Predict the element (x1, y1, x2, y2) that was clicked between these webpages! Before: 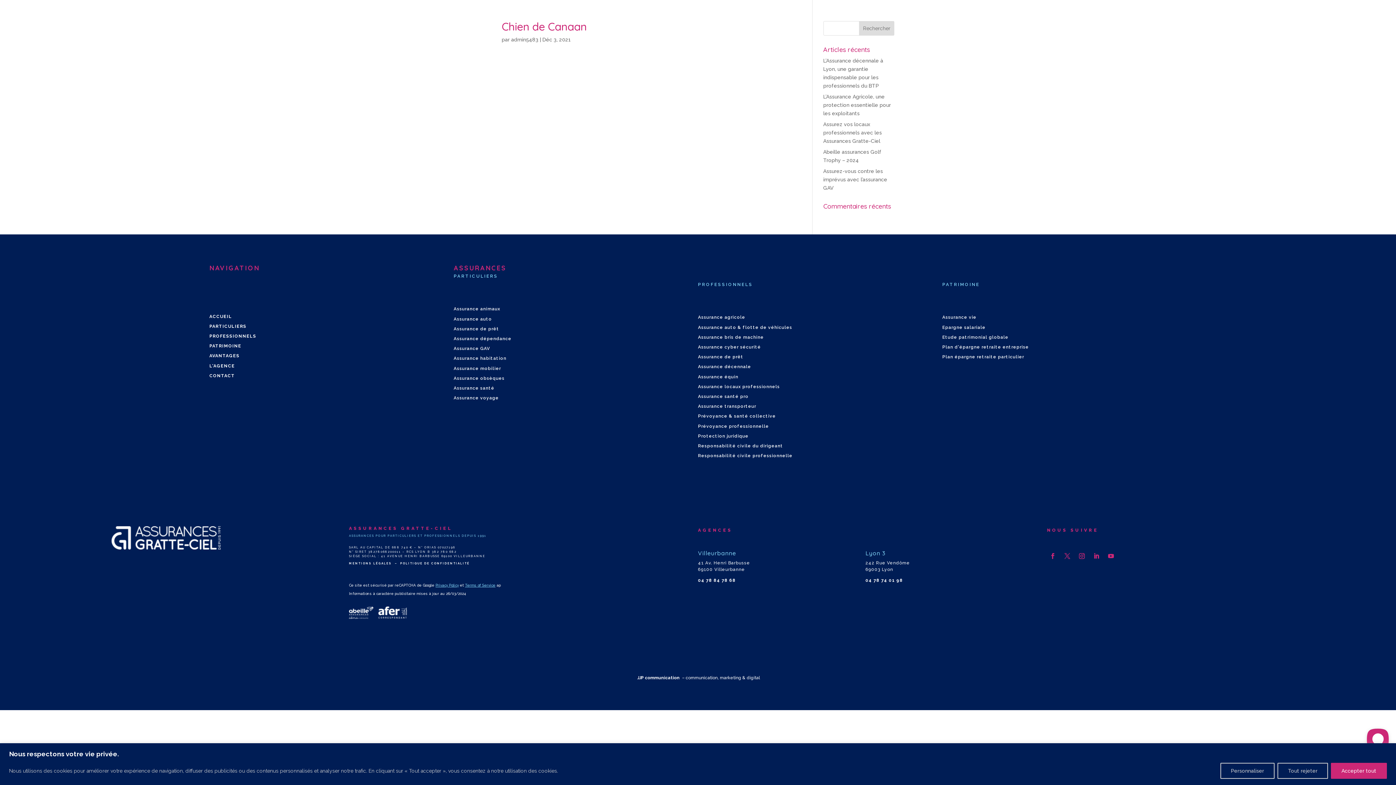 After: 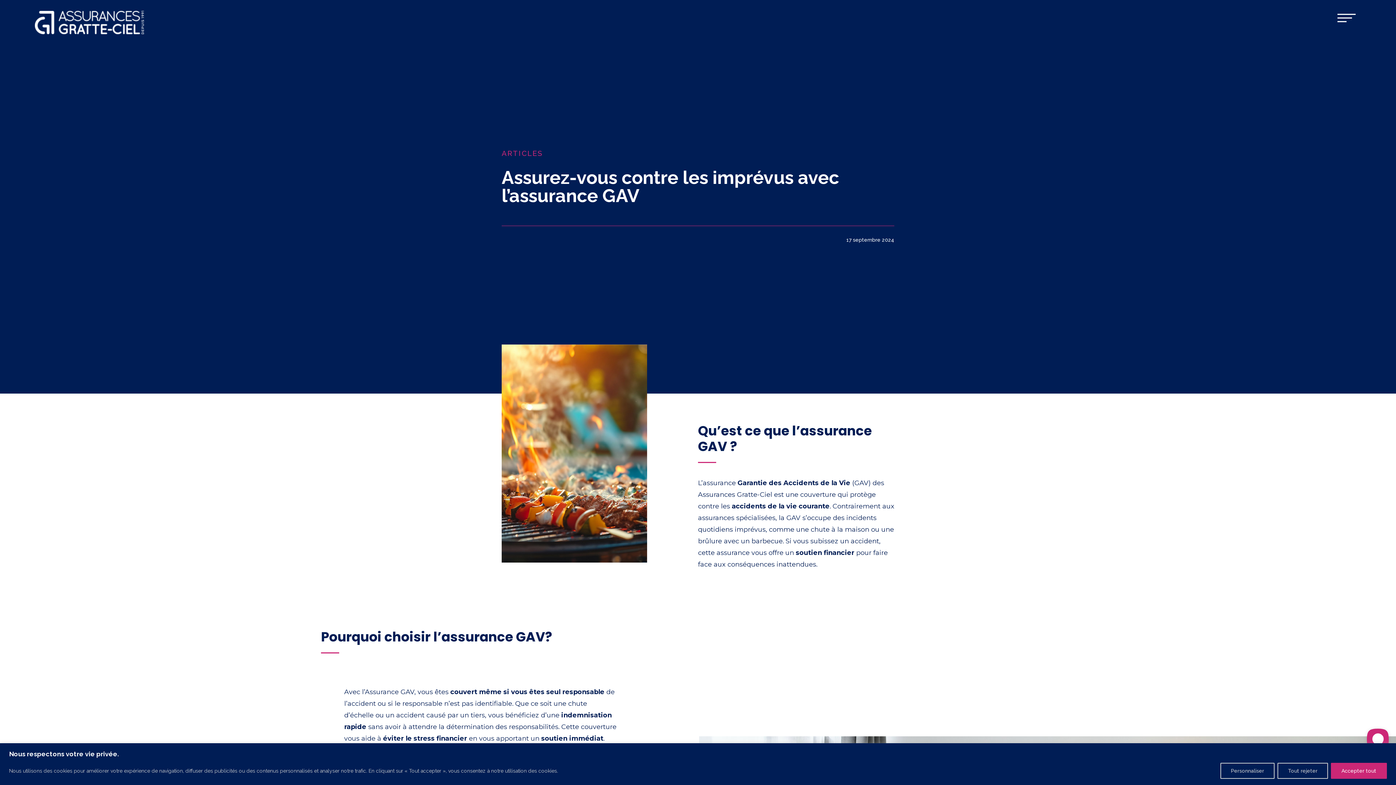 Action: label: Assurez-vous contre les imprévus avec l’assurance GAV bbox: (823, 168, 887, 190)